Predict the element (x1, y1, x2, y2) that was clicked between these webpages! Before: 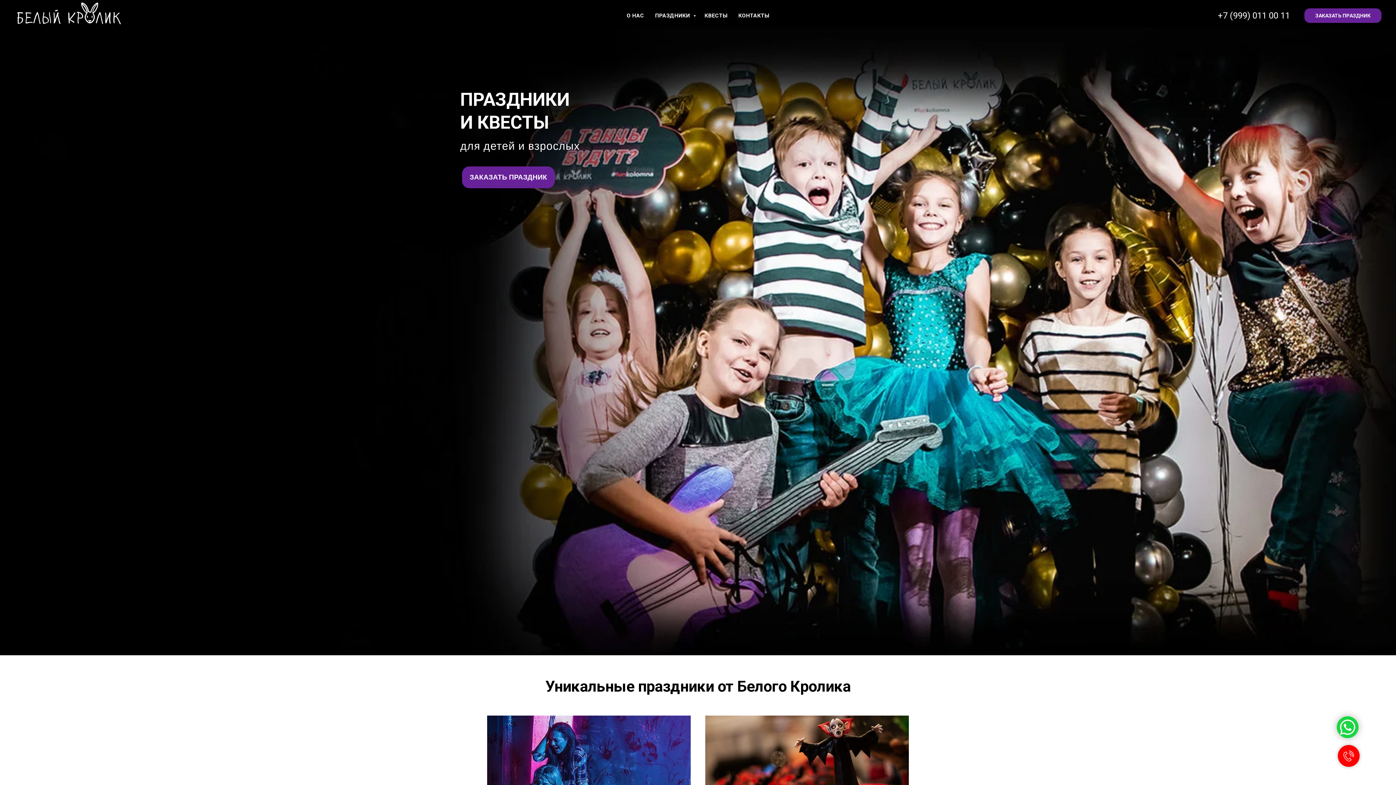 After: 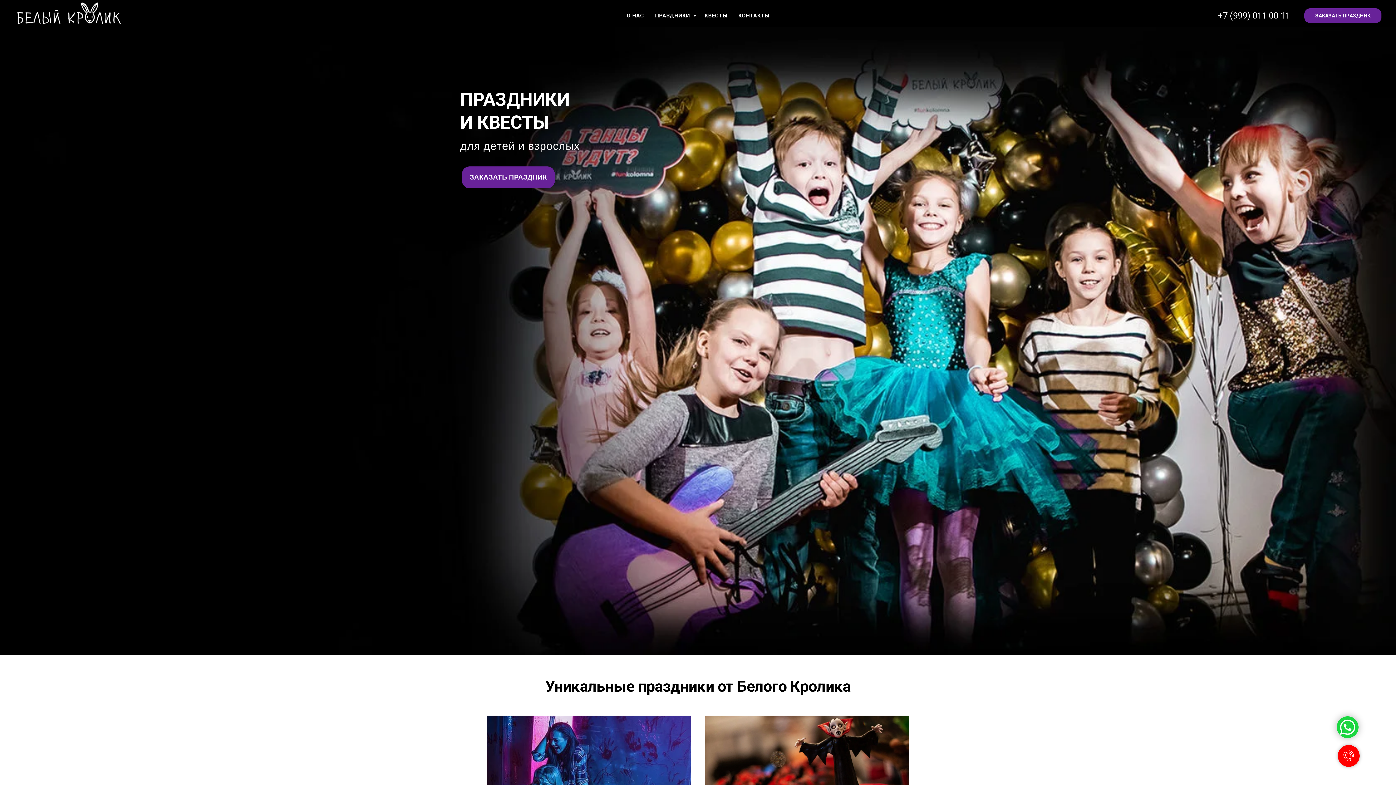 Action: bbox: (14, 0, 134, 29)